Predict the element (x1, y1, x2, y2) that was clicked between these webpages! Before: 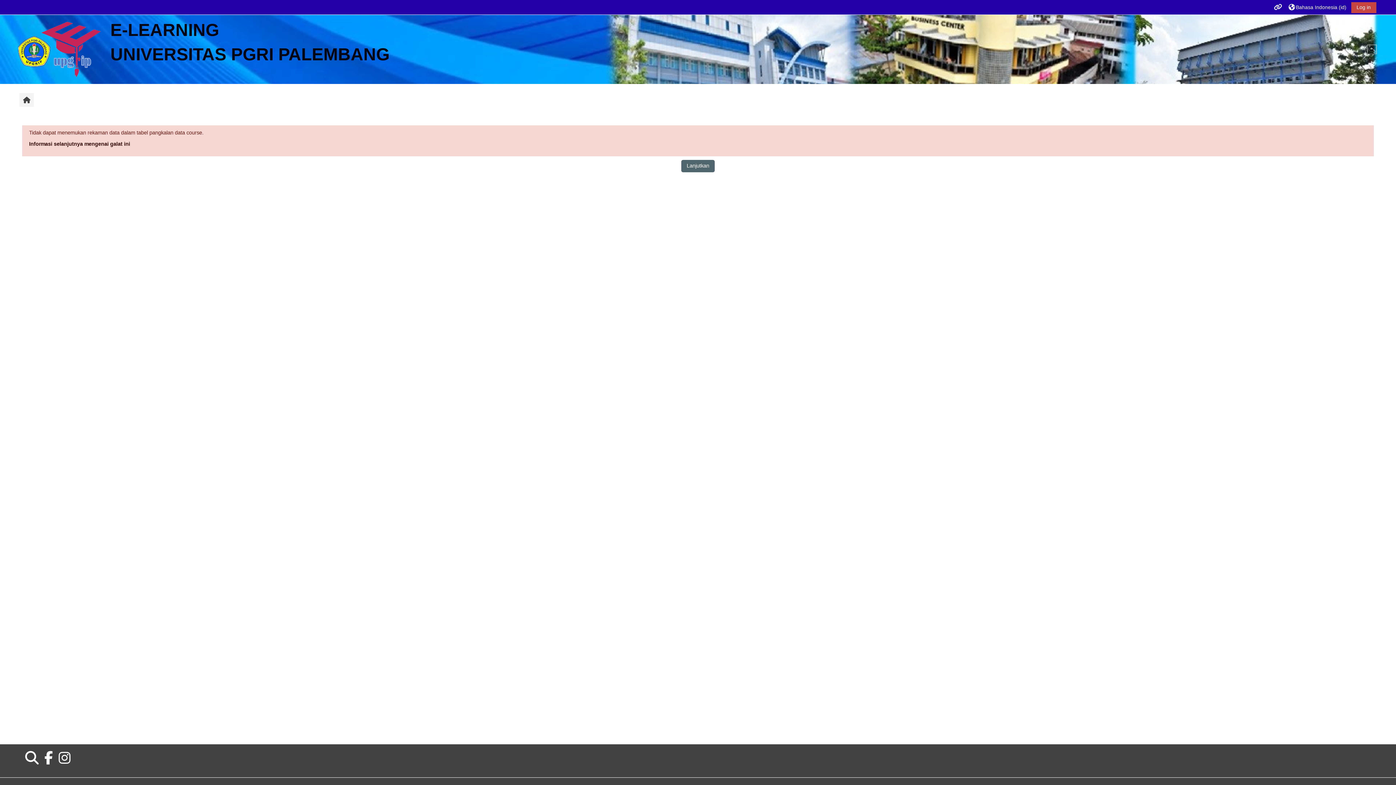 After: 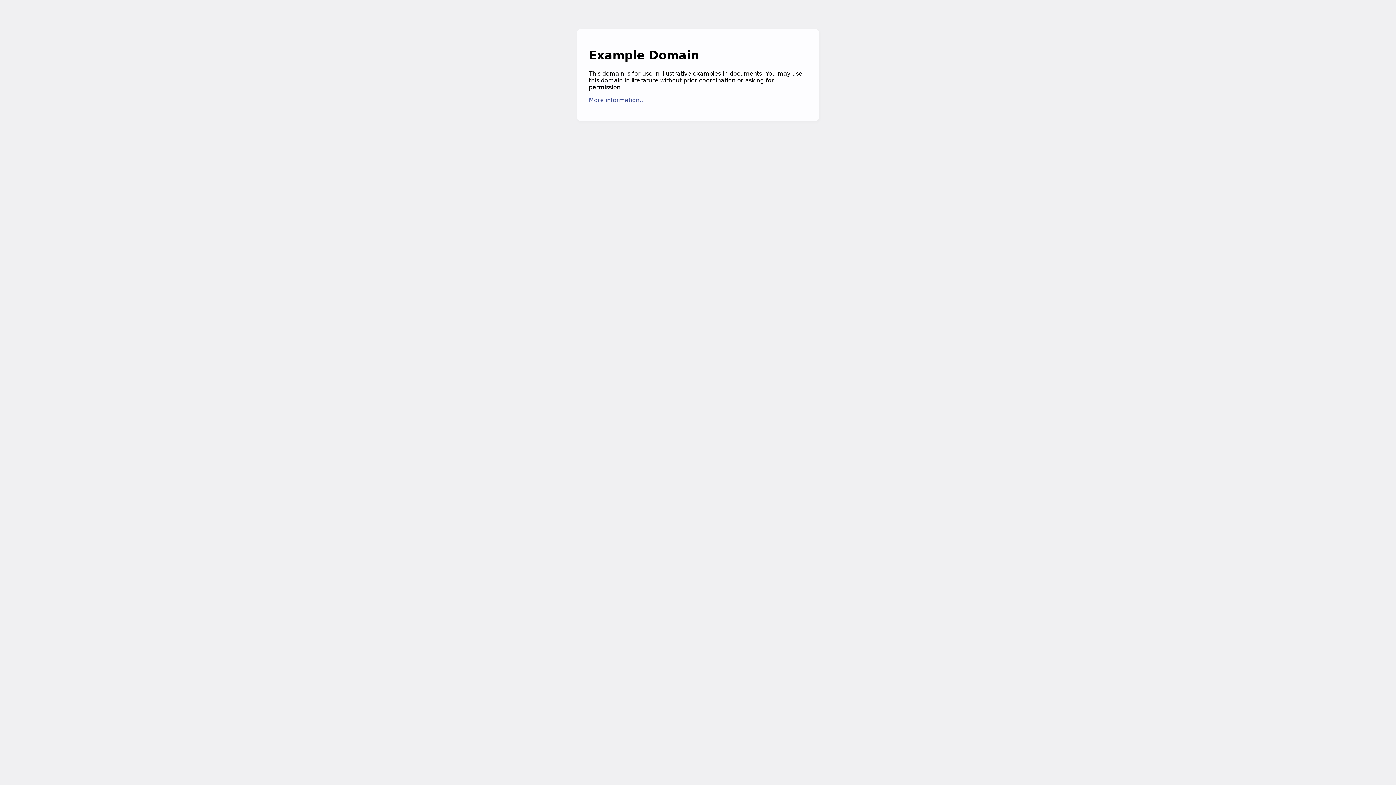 Action: bbox: (22, 751, 41, 766)